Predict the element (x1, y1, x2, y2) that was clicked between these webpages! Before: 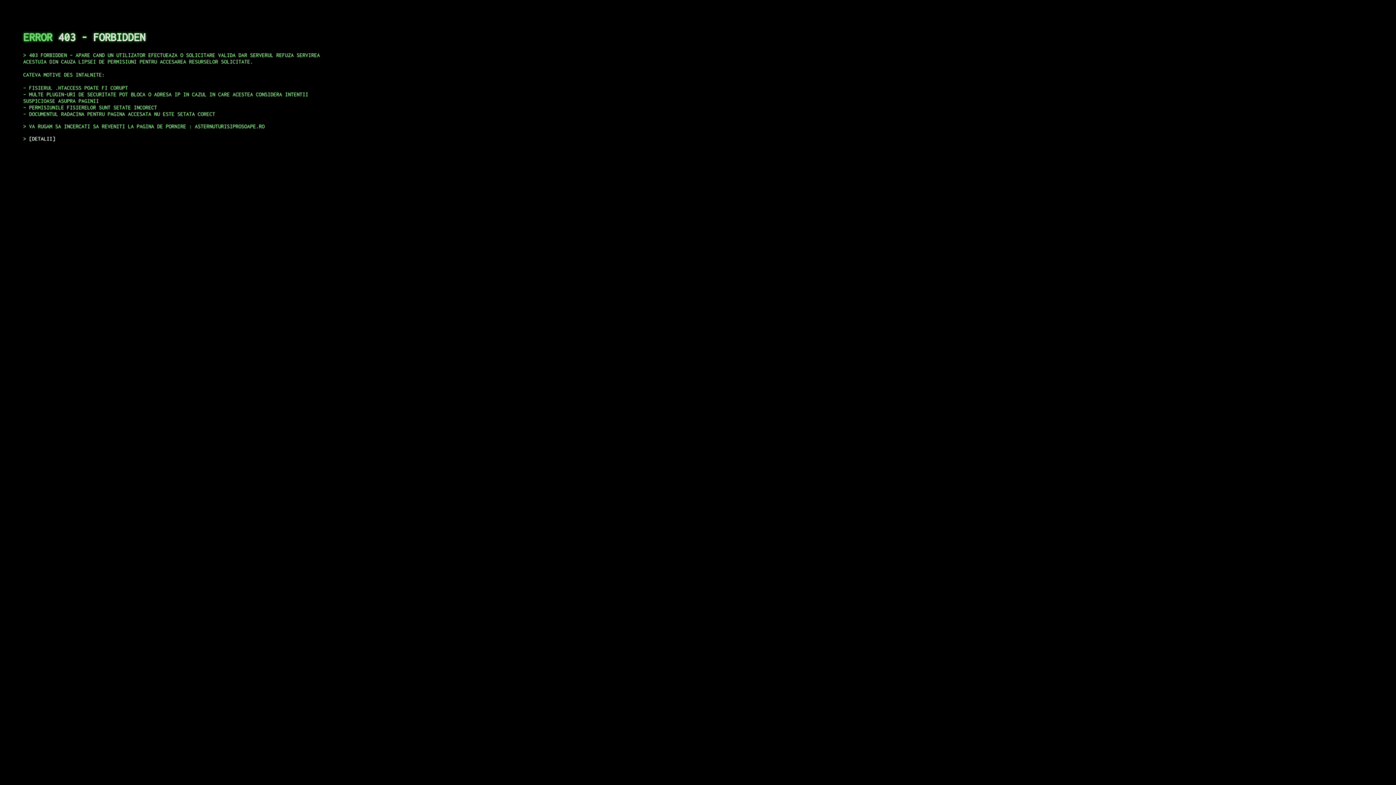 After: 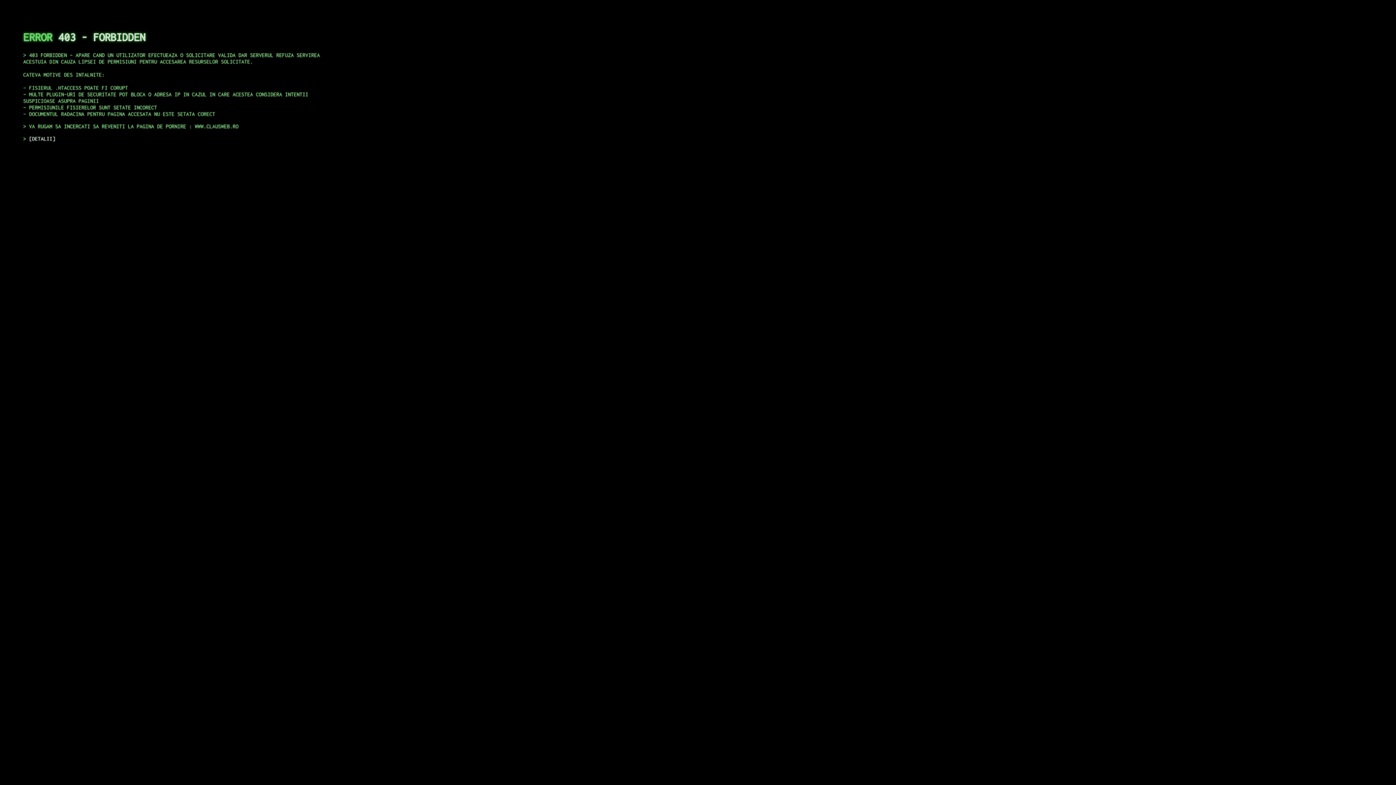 Action: label: DETALII bbox: (29, 135, 55, 141)